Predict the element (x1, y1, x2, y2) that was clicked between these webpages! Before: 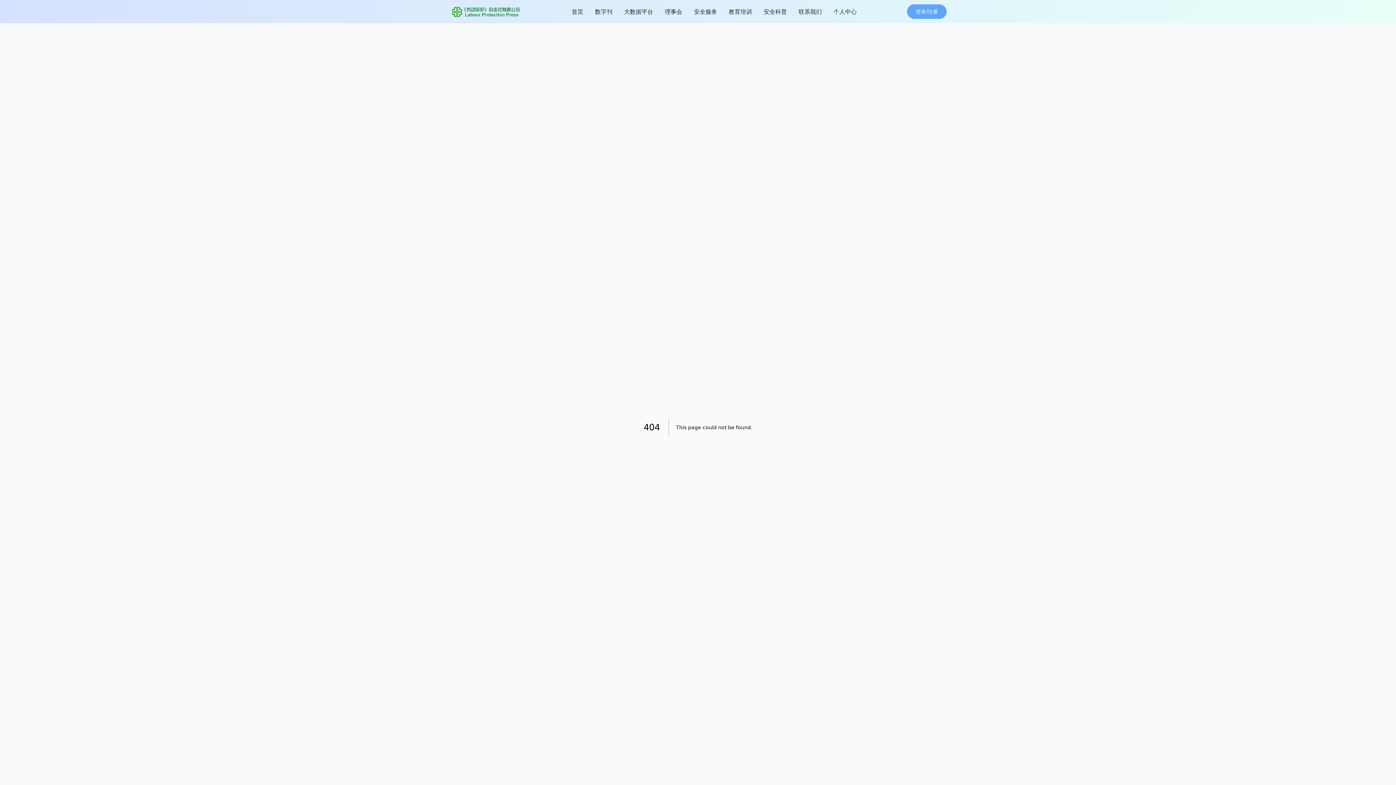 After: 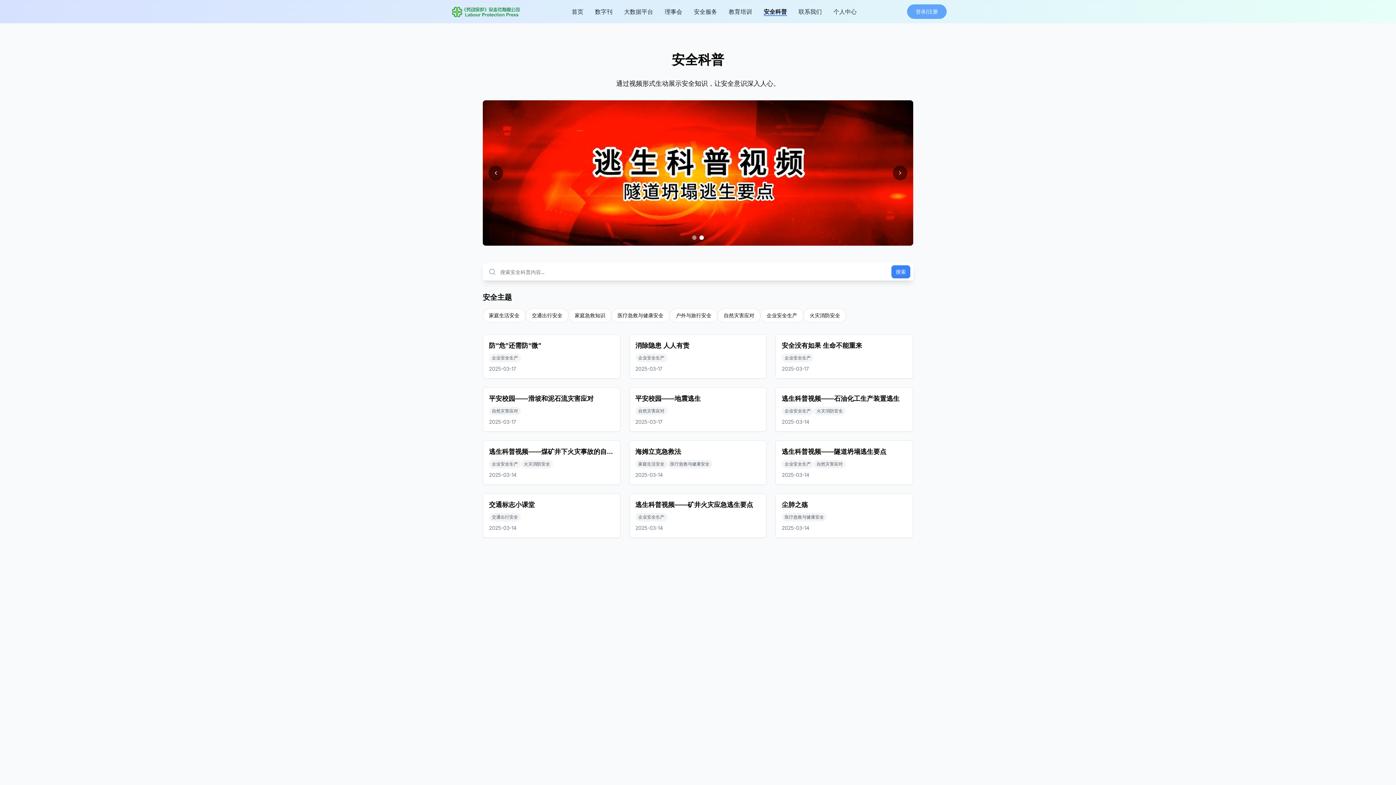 Action: label: 安全科普 bbox: (763, 7, 787, 16)